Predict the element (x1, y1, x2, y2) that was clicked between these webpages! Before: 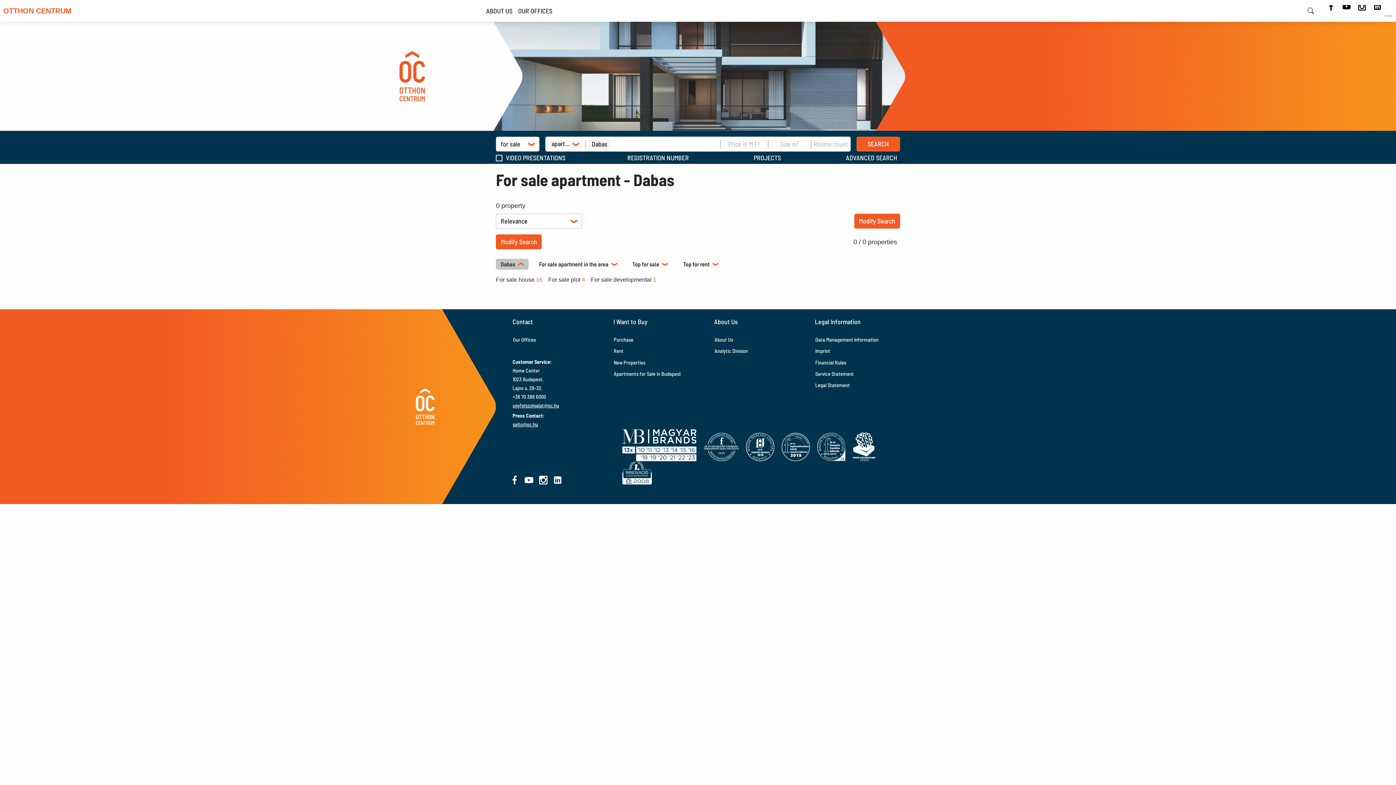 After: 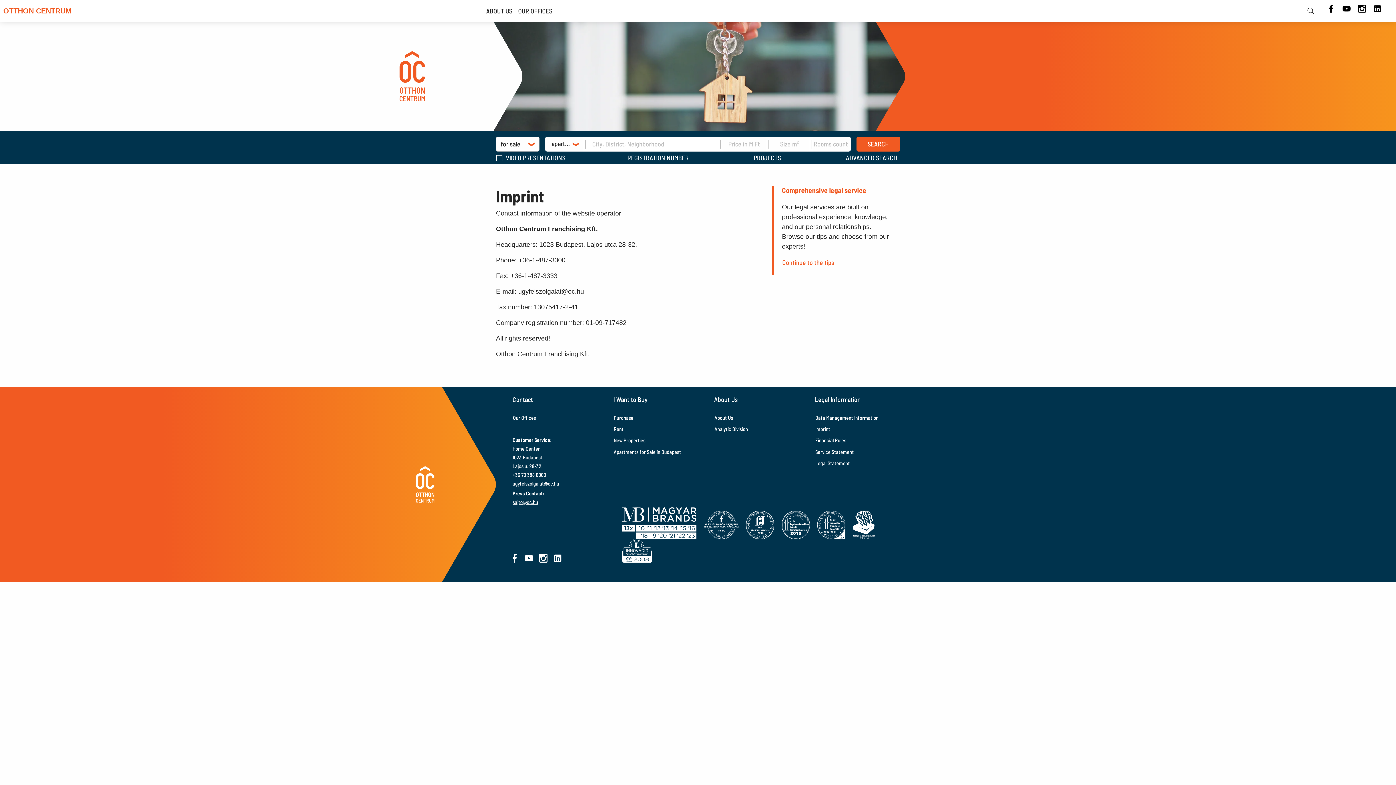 Action: bbox: (815, 345, 905, 357) label: Imprint